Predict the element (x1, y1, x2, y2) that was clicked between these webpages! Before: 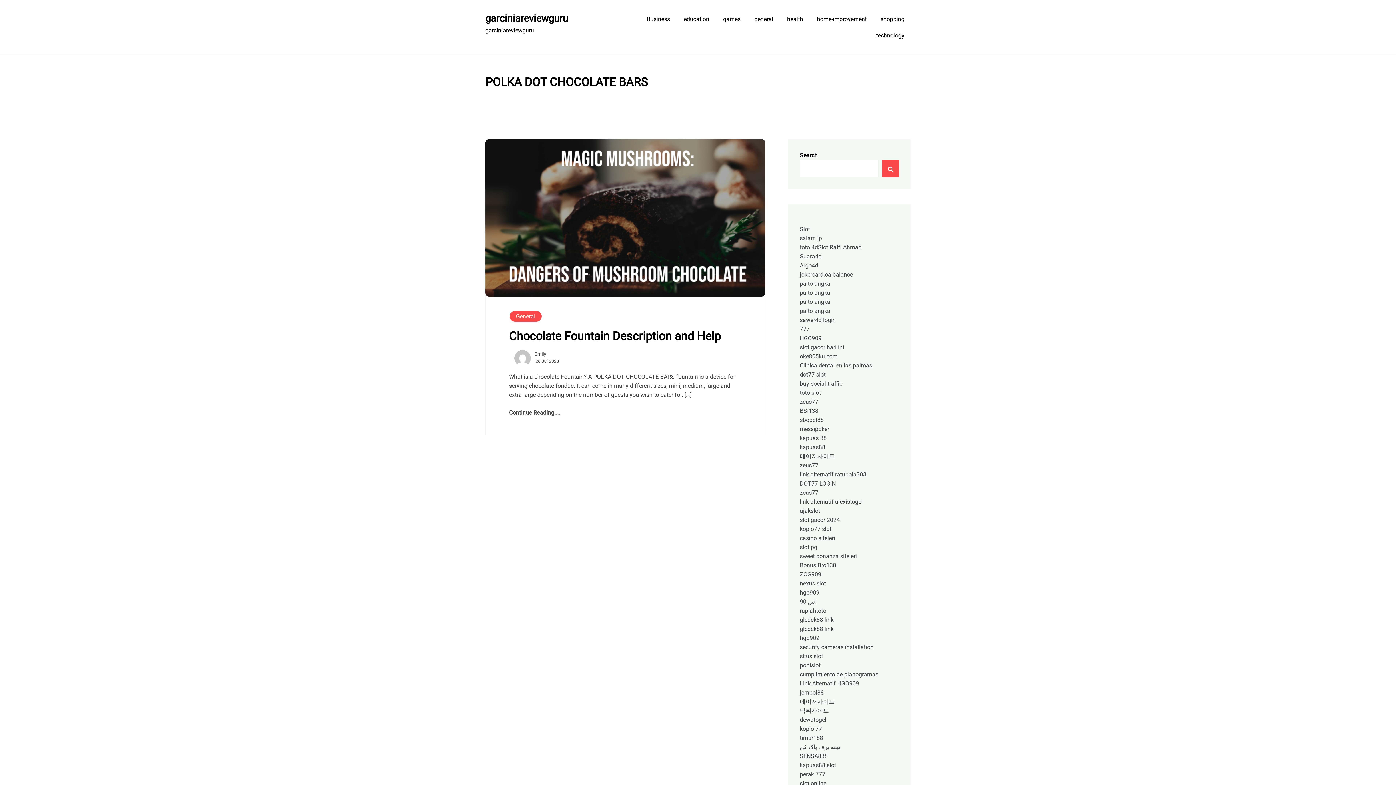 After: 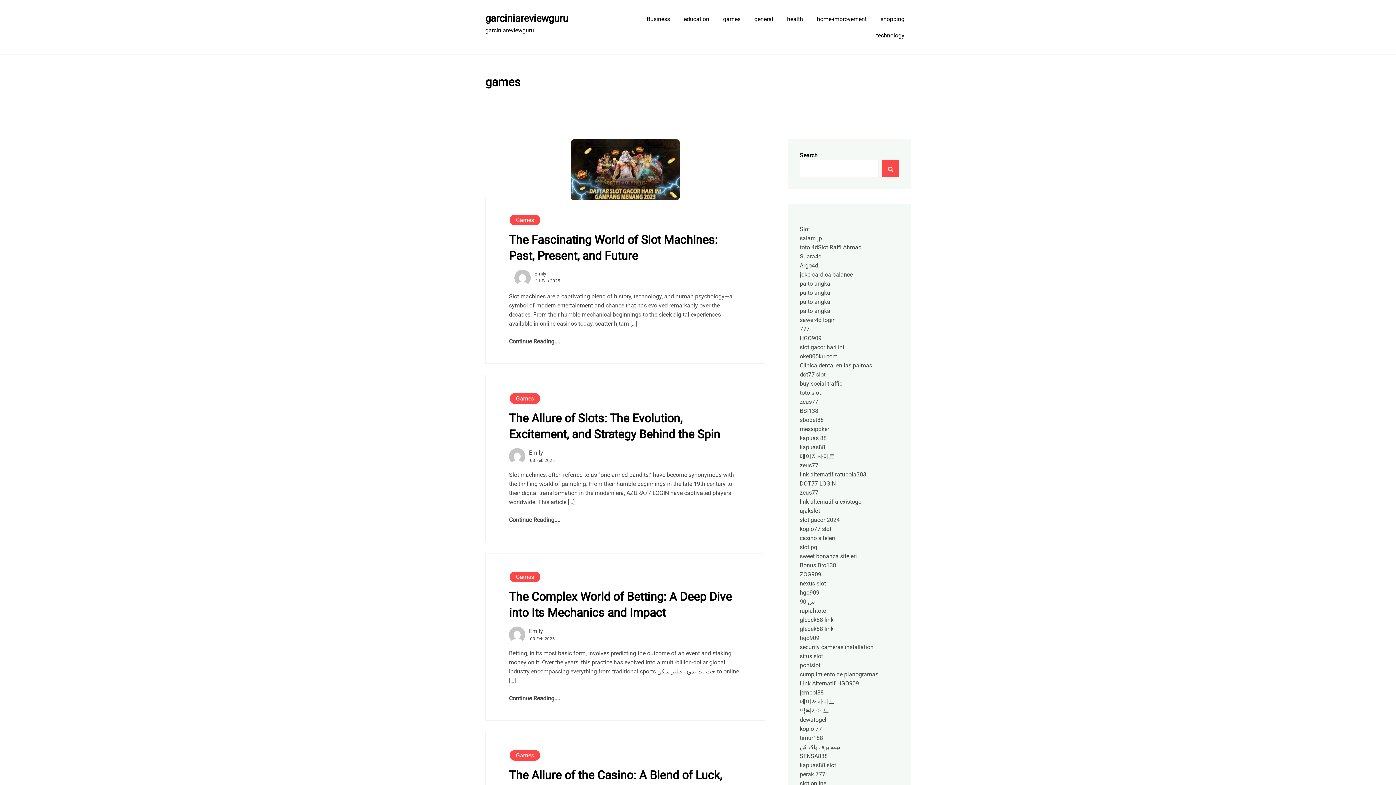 Action: label: games bbox: (717, 14, 746, 23)